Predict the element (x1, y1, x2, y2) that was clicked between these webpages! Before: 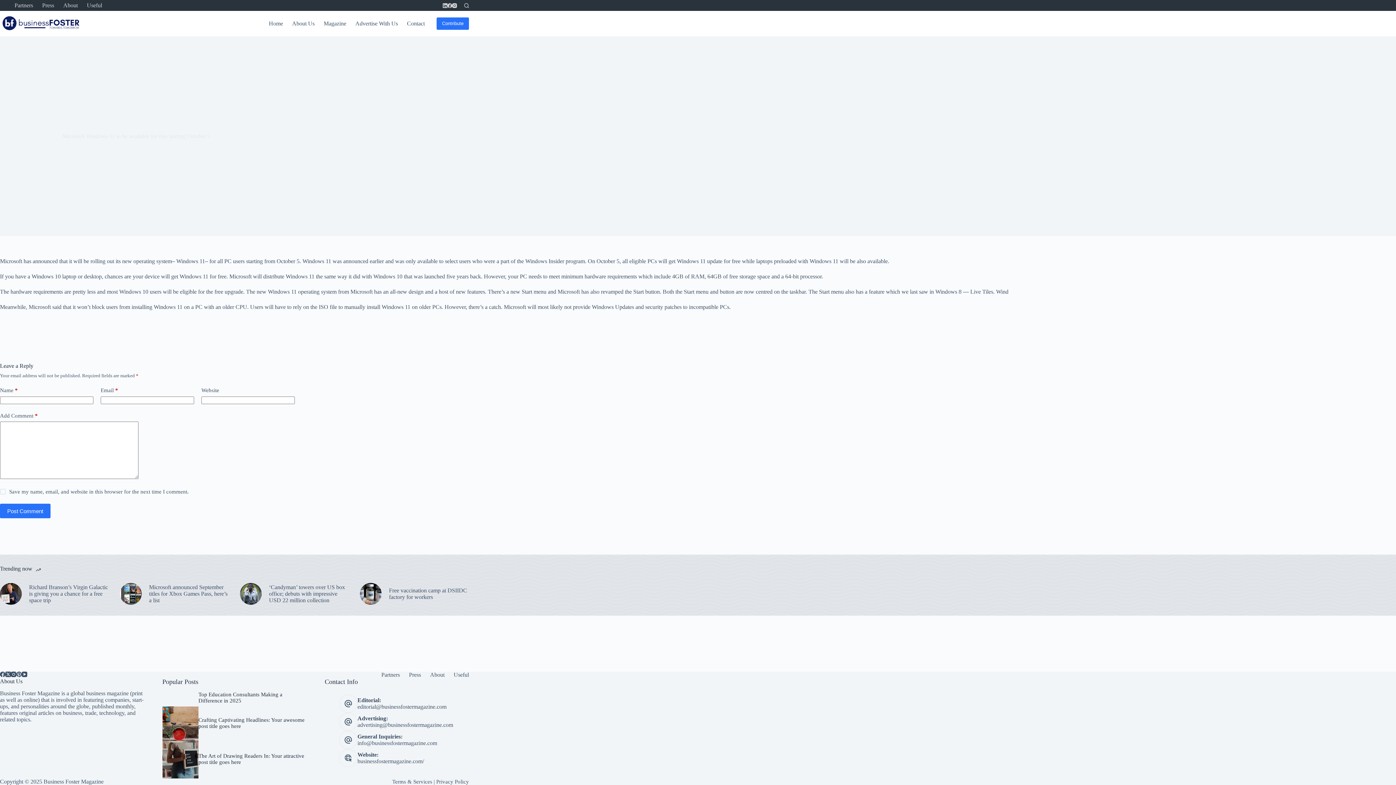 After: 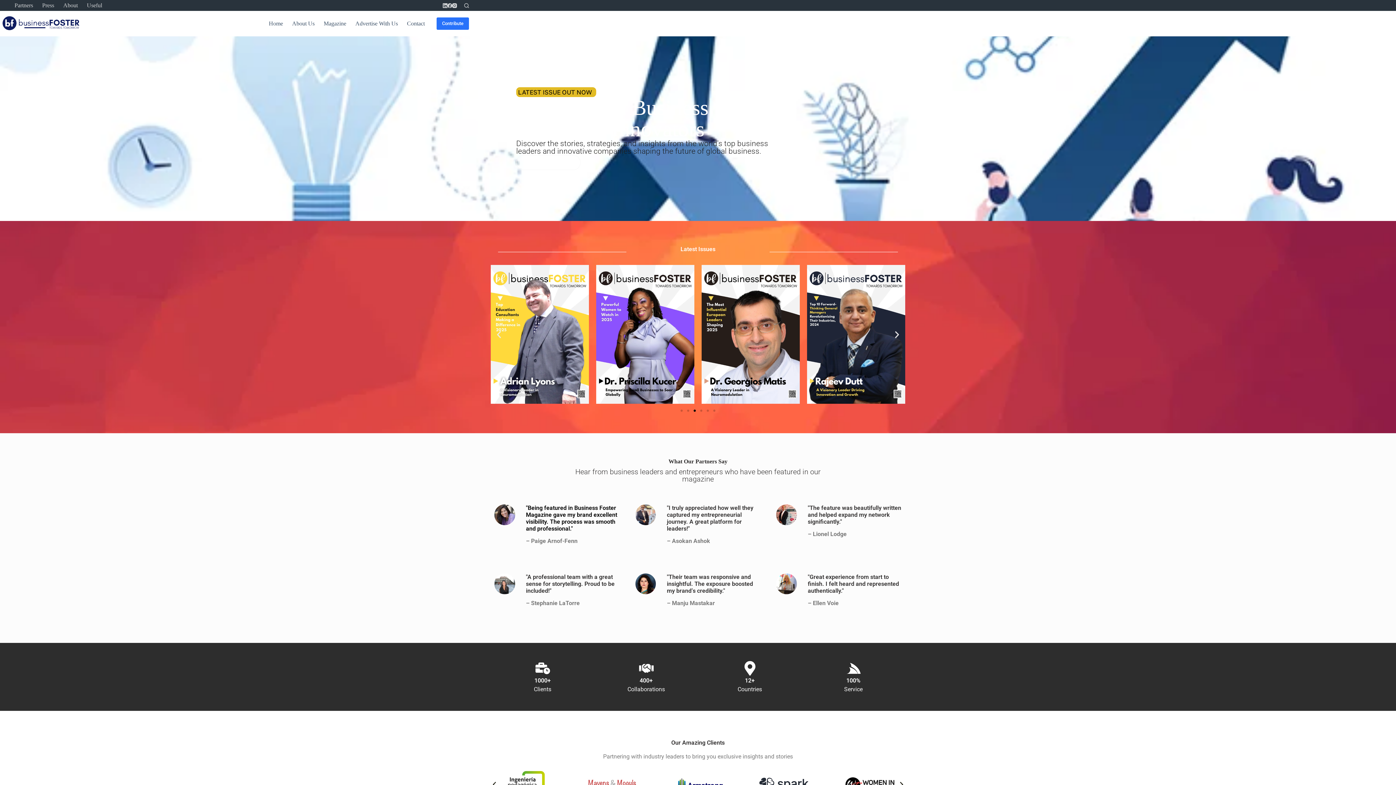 Action: bbox: (0, 13, 80, 33)